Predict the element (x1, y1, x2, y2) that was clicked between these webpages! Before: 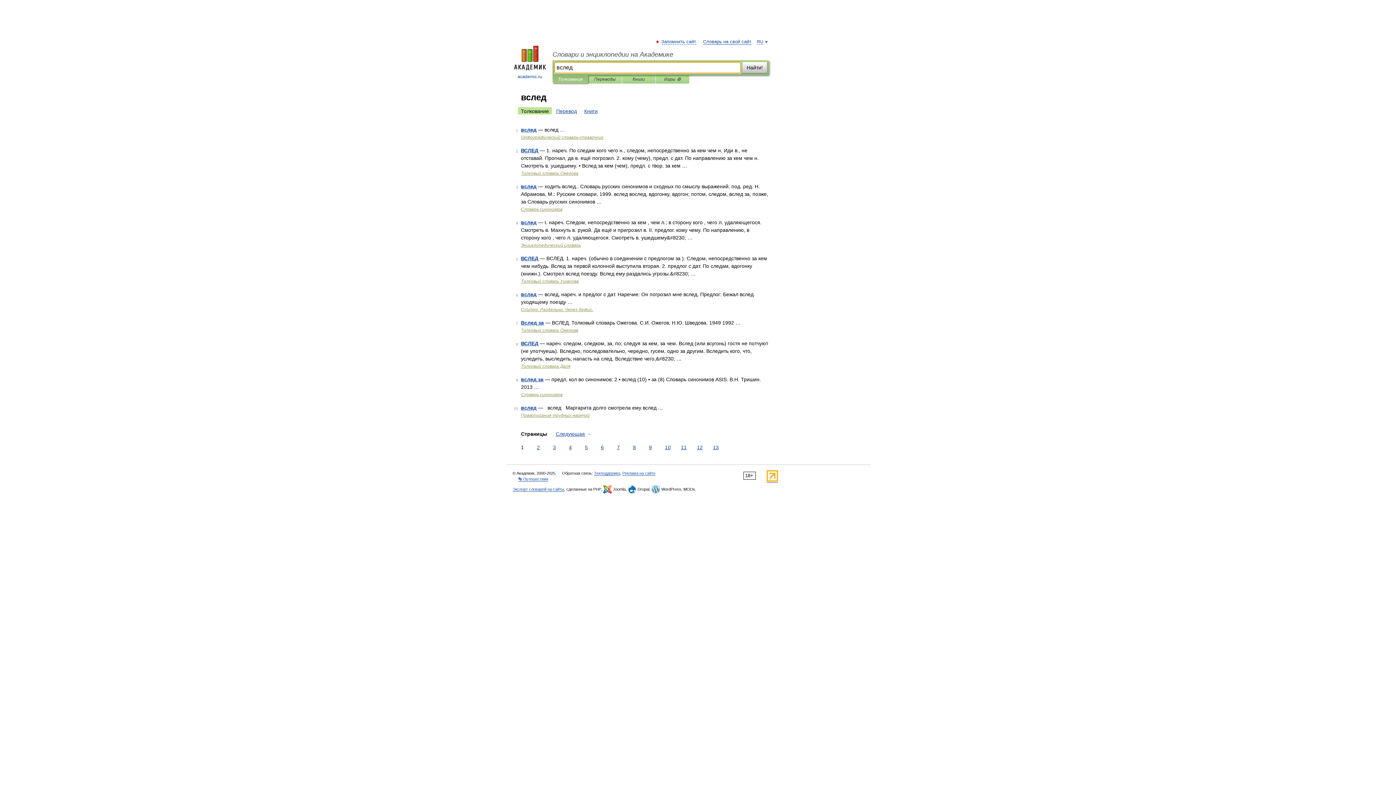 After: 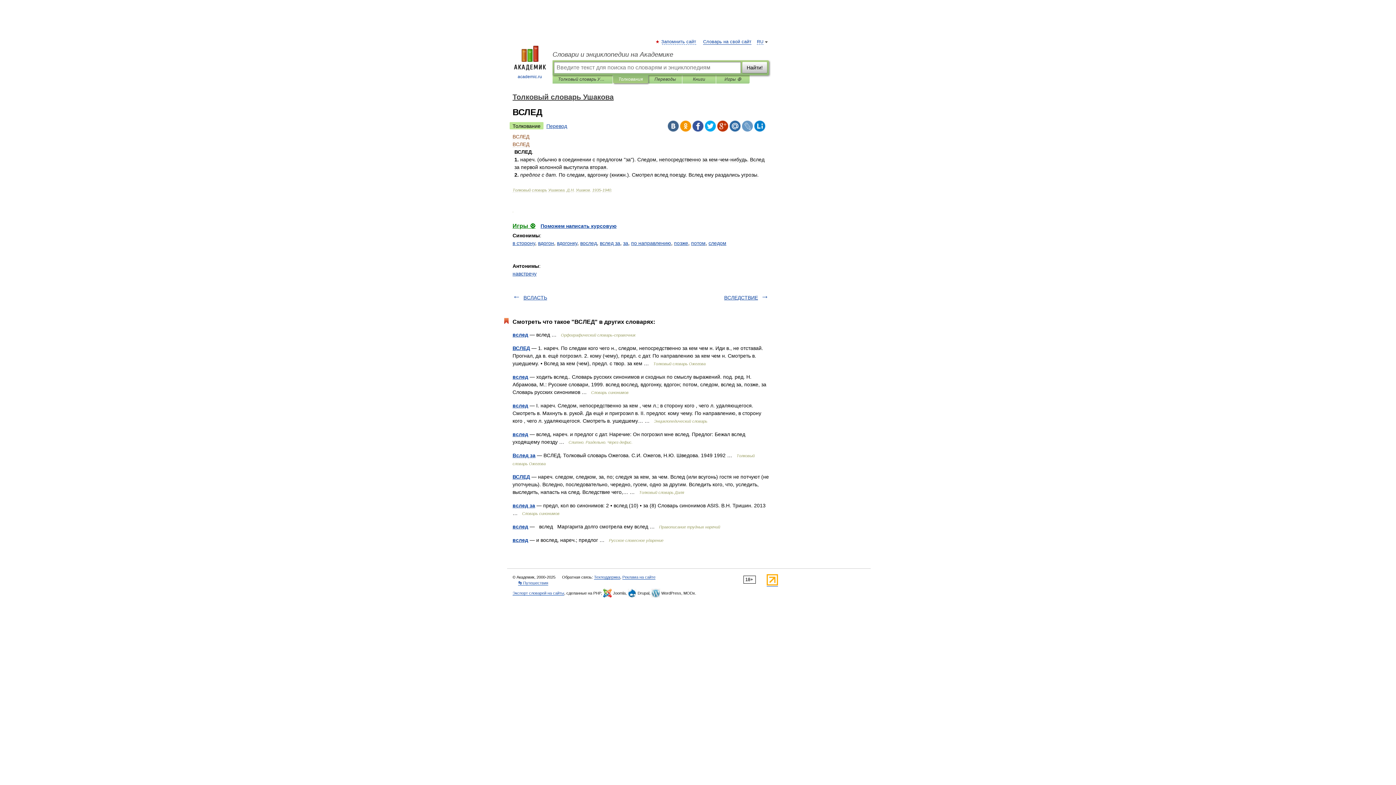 Action: bbox: (521, 255, 538, 261) label: ВСЛЕД